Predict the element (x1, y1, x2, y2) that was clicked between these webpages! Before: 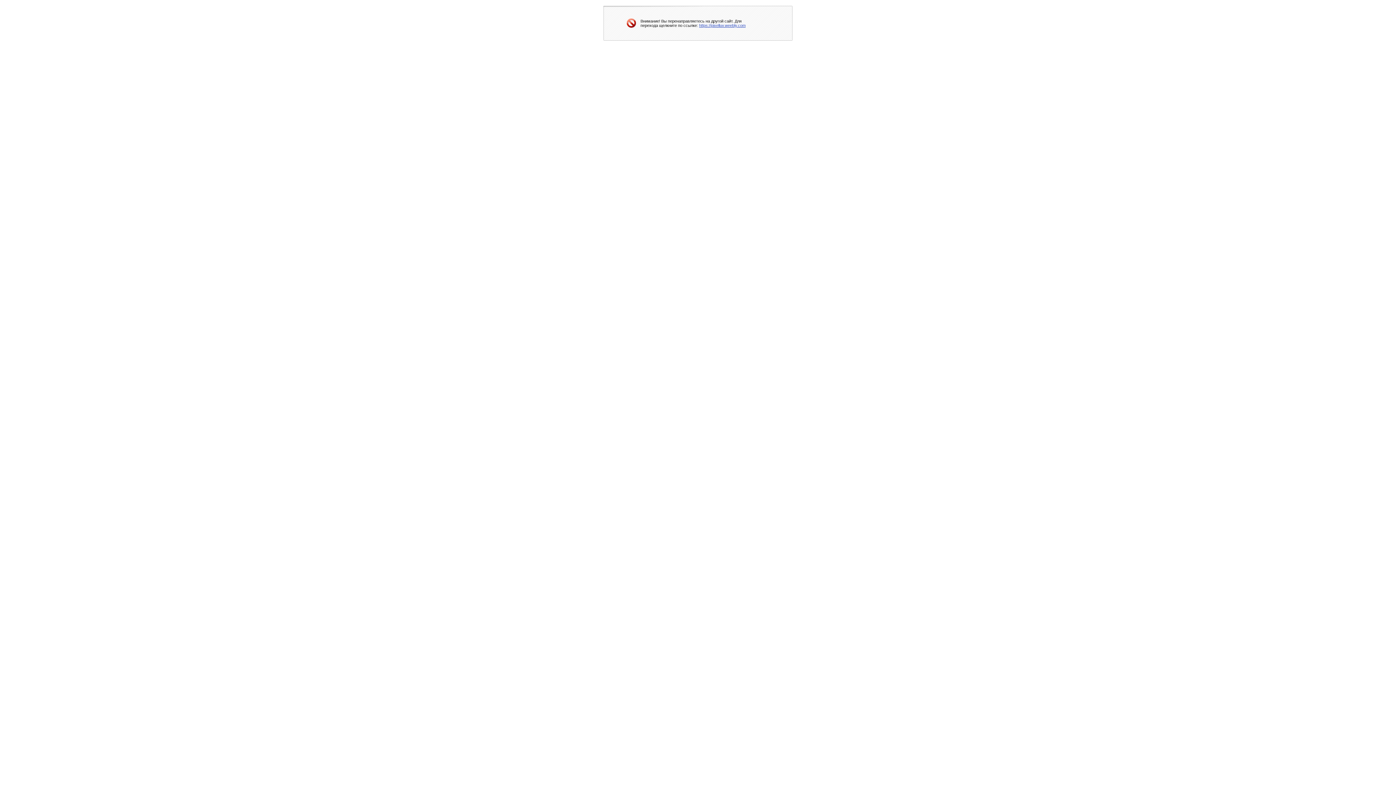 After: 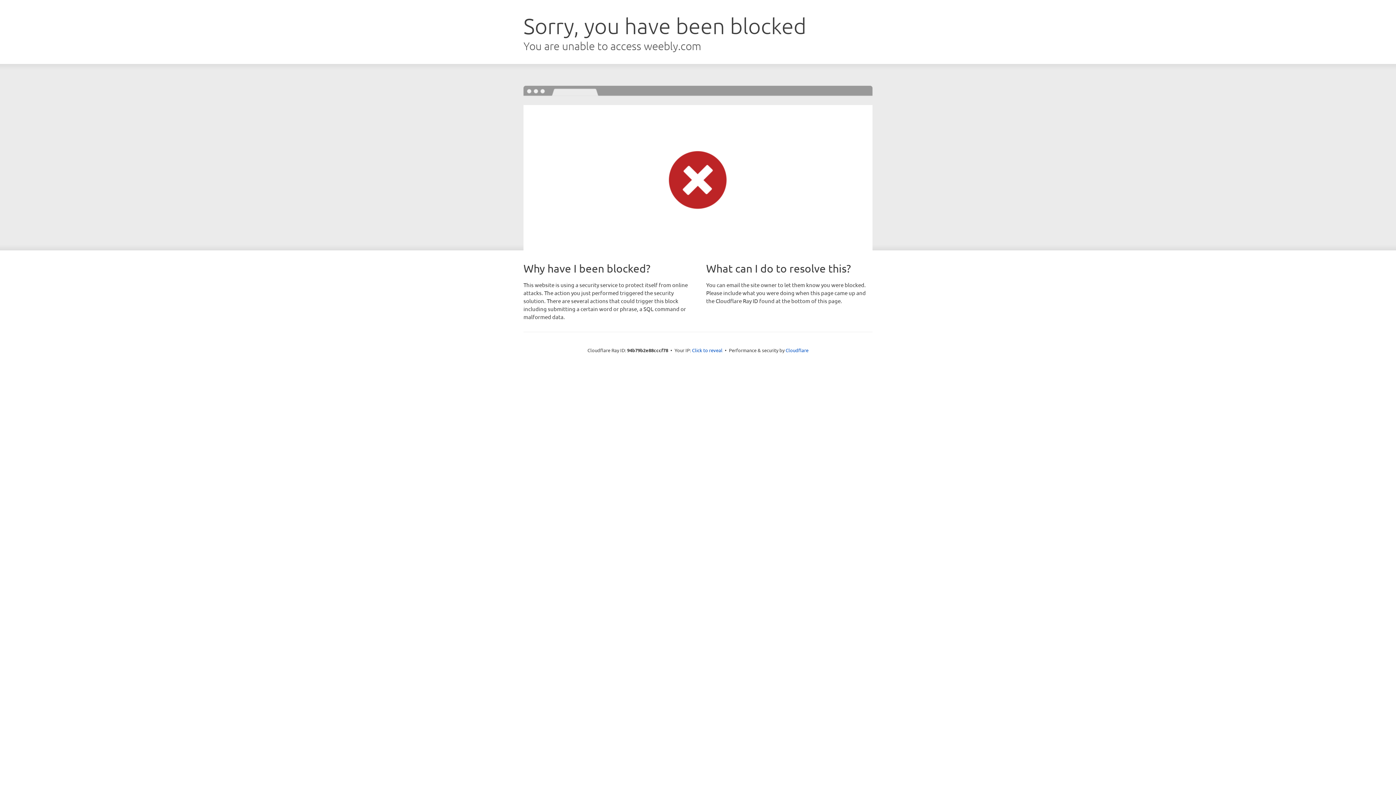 Action: bbox: (699, 23, 745, 27) label: https://pixelluv.weebly.com